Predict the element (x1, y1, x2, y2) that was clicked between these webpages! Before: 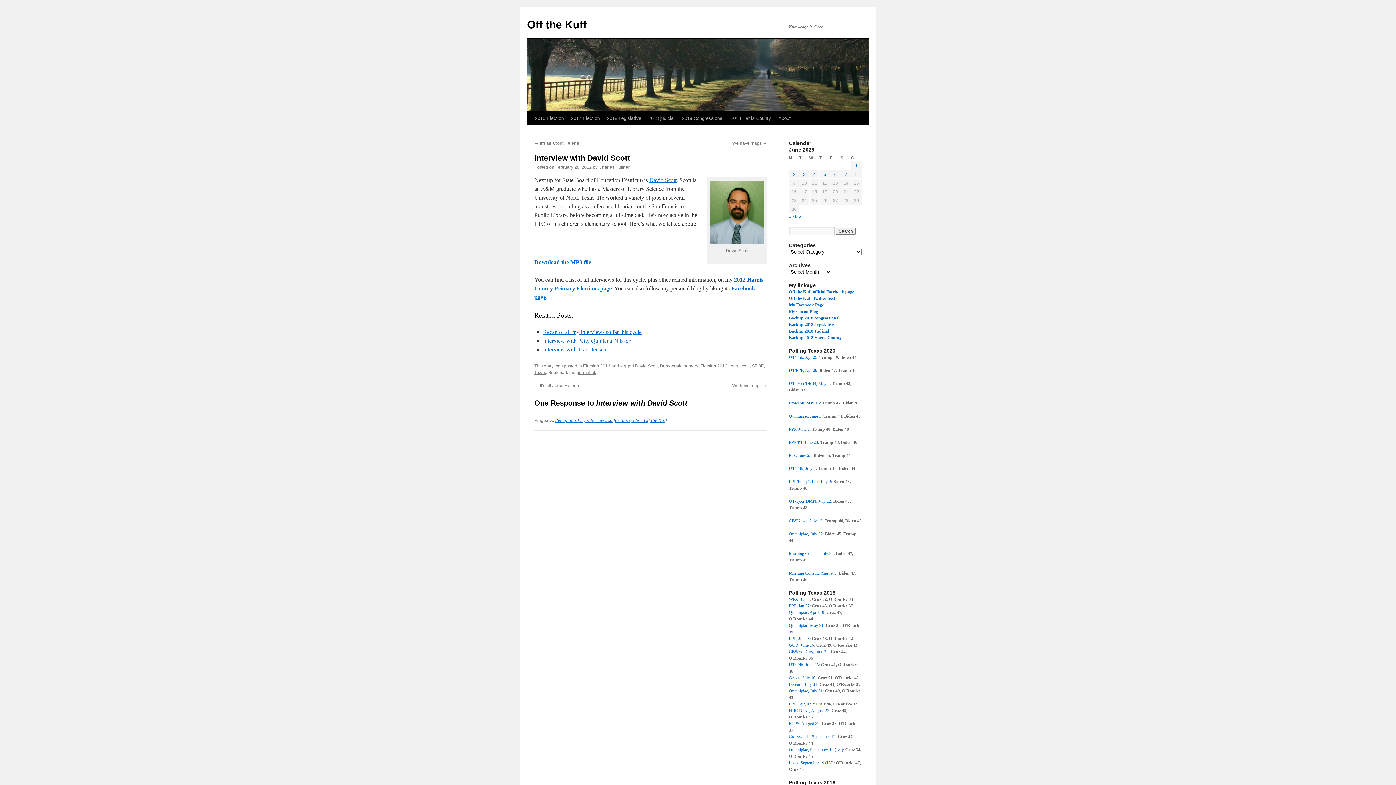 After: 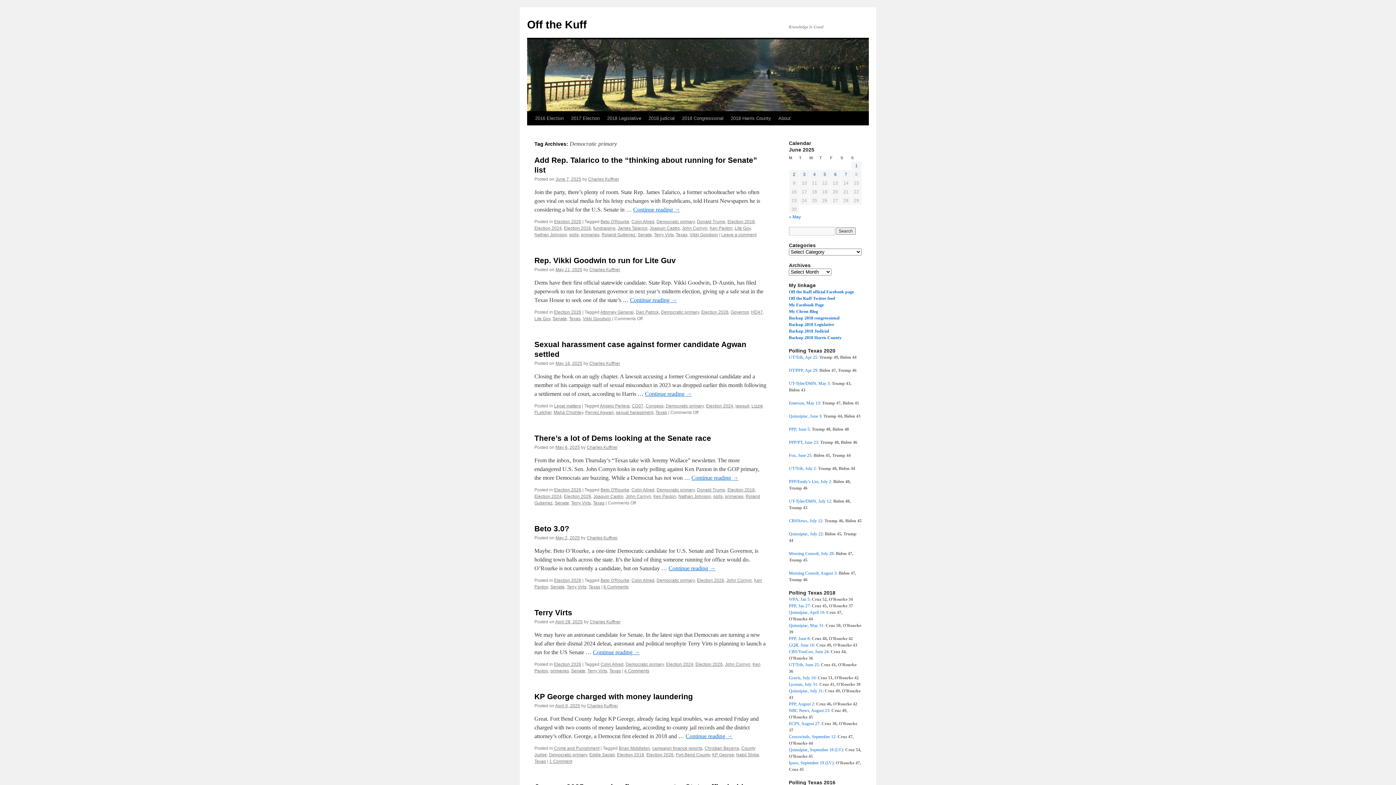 Action: bbox: (660, 363, 698, 368) label: Democratic primary